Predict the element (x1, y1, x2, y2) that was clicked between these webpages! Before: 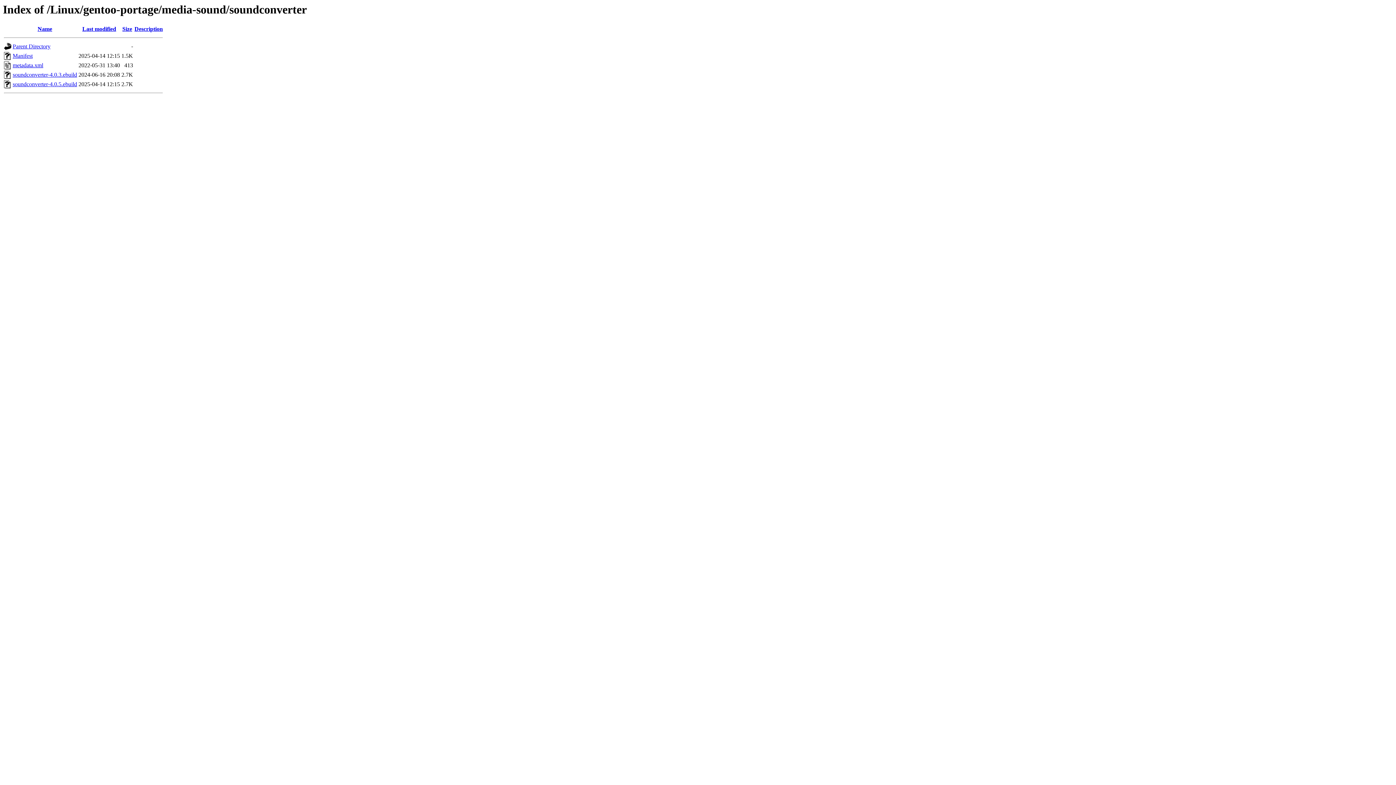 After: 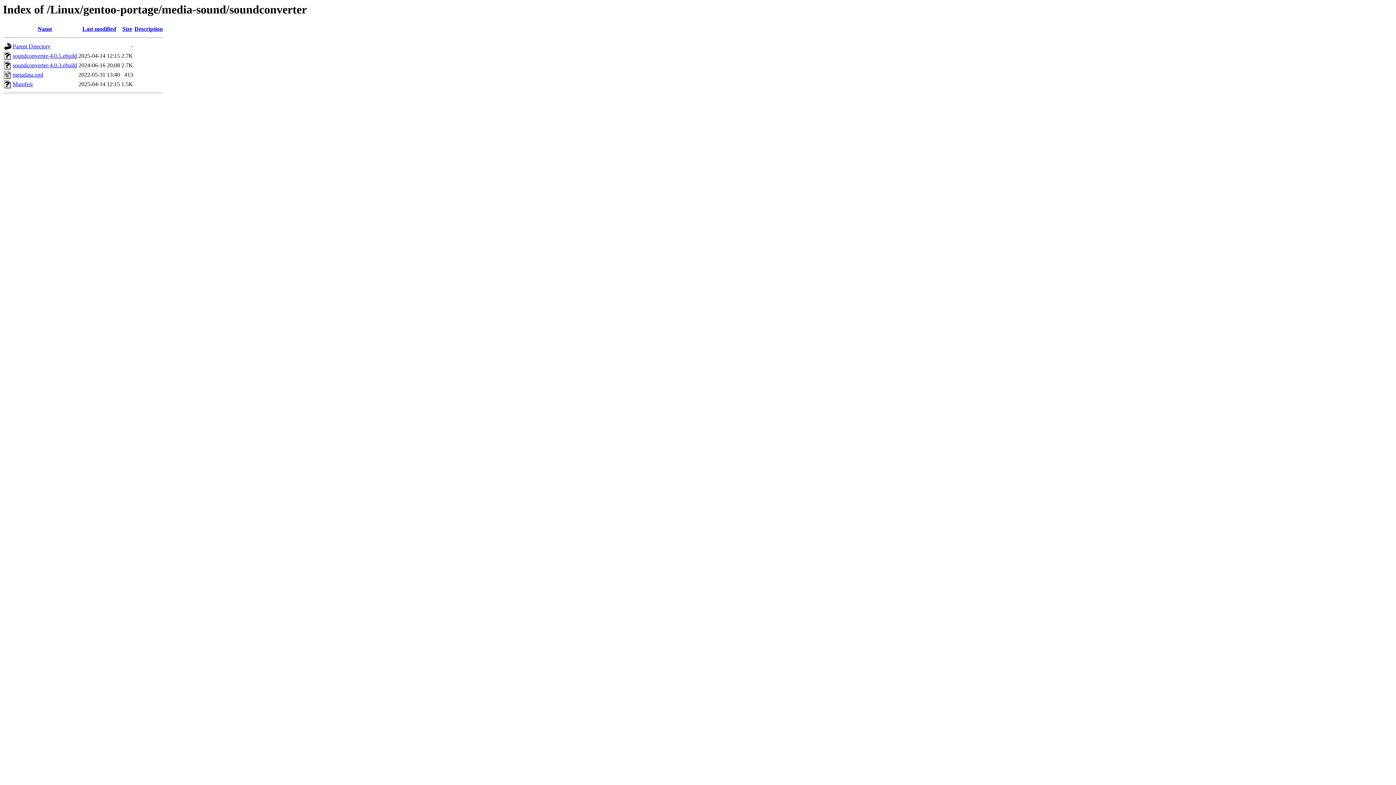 Action: label: Name bbox: (37, 25, 52, 32)